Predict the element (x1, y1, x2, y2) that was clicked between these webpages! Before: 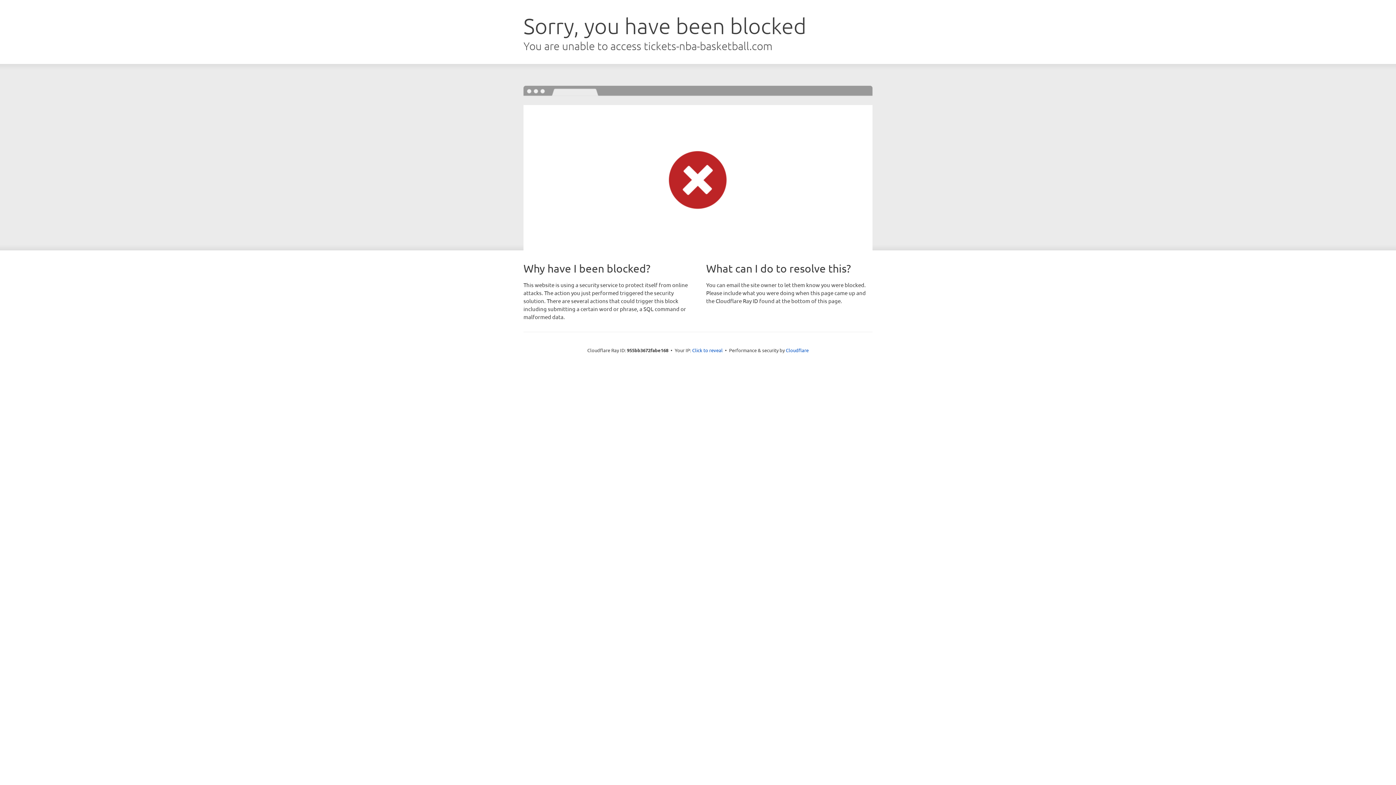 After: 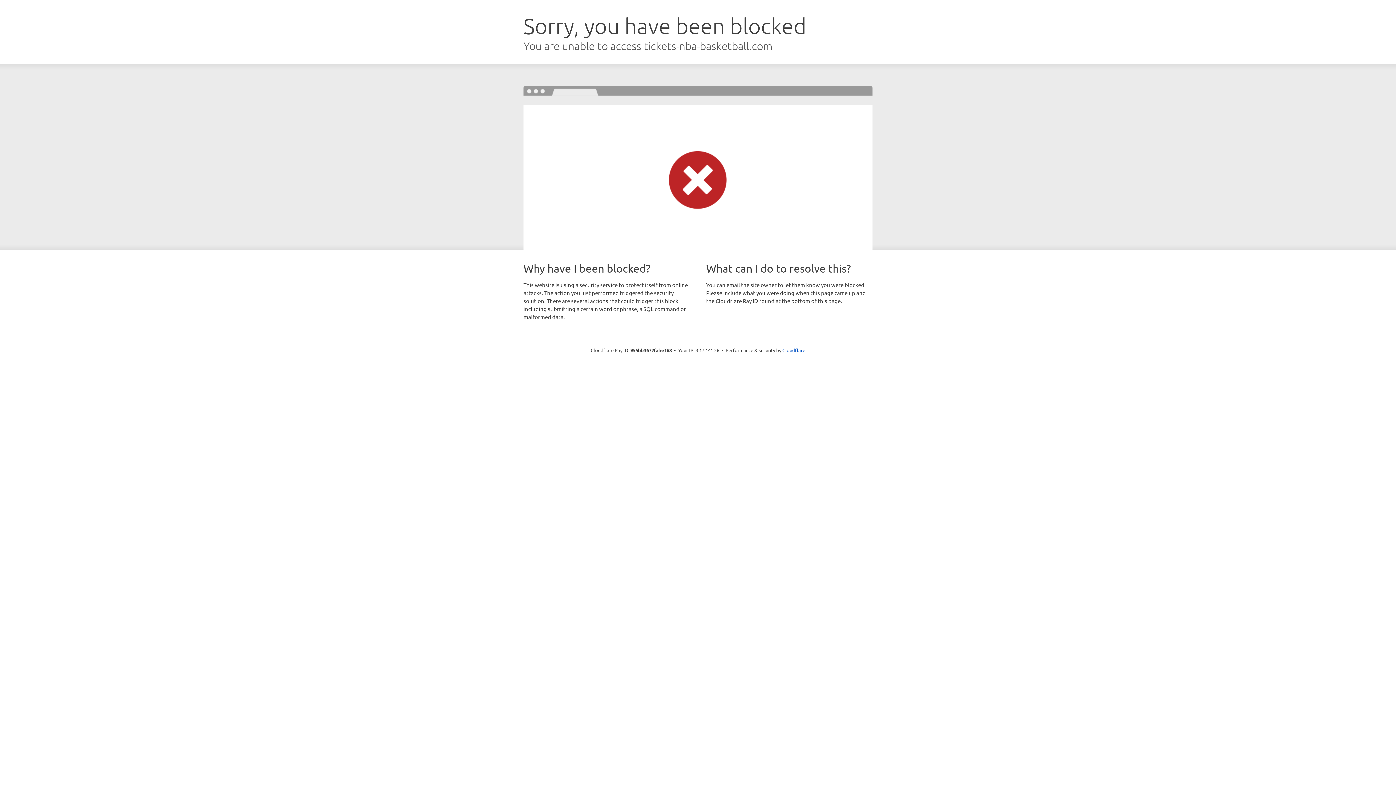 Action: bbox: (692, 346, 722, 353) label: Click to reveal